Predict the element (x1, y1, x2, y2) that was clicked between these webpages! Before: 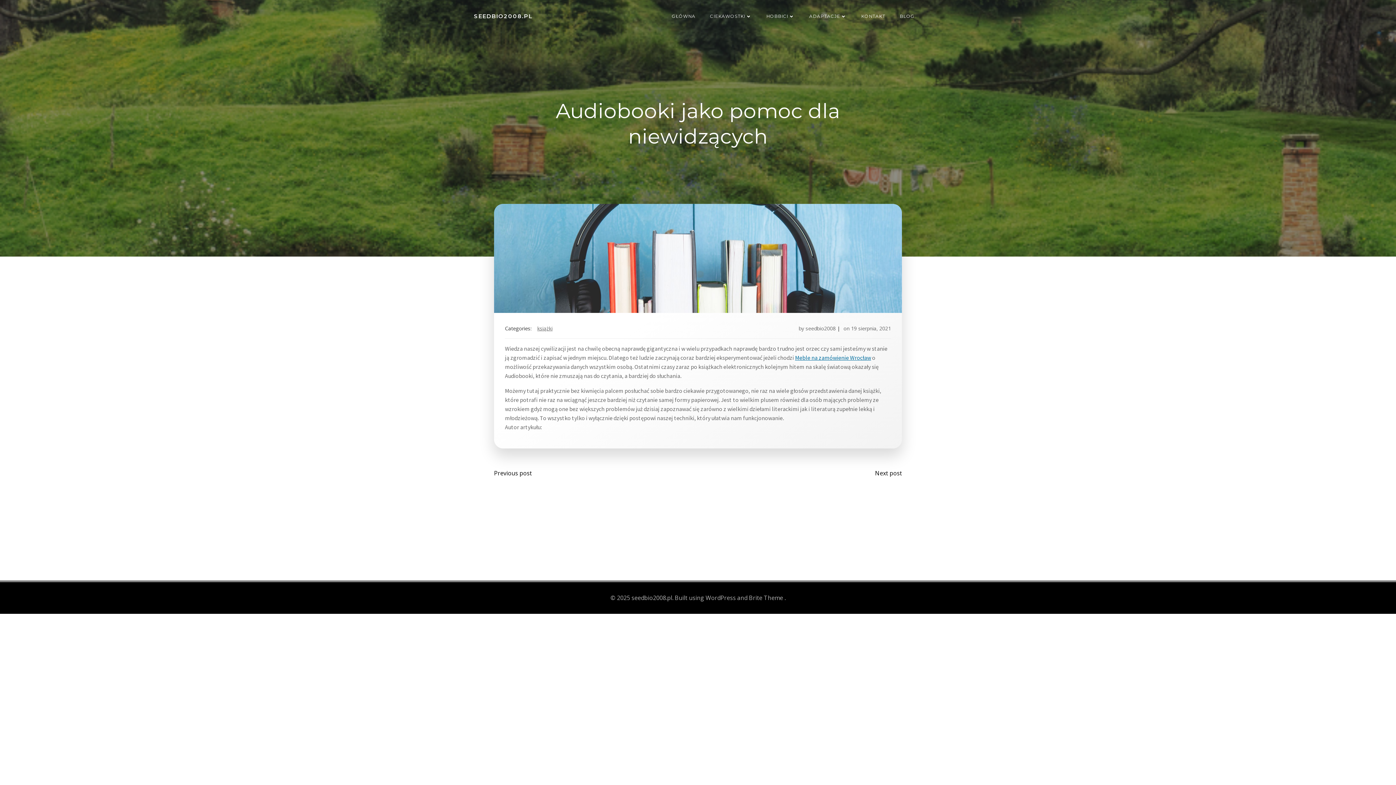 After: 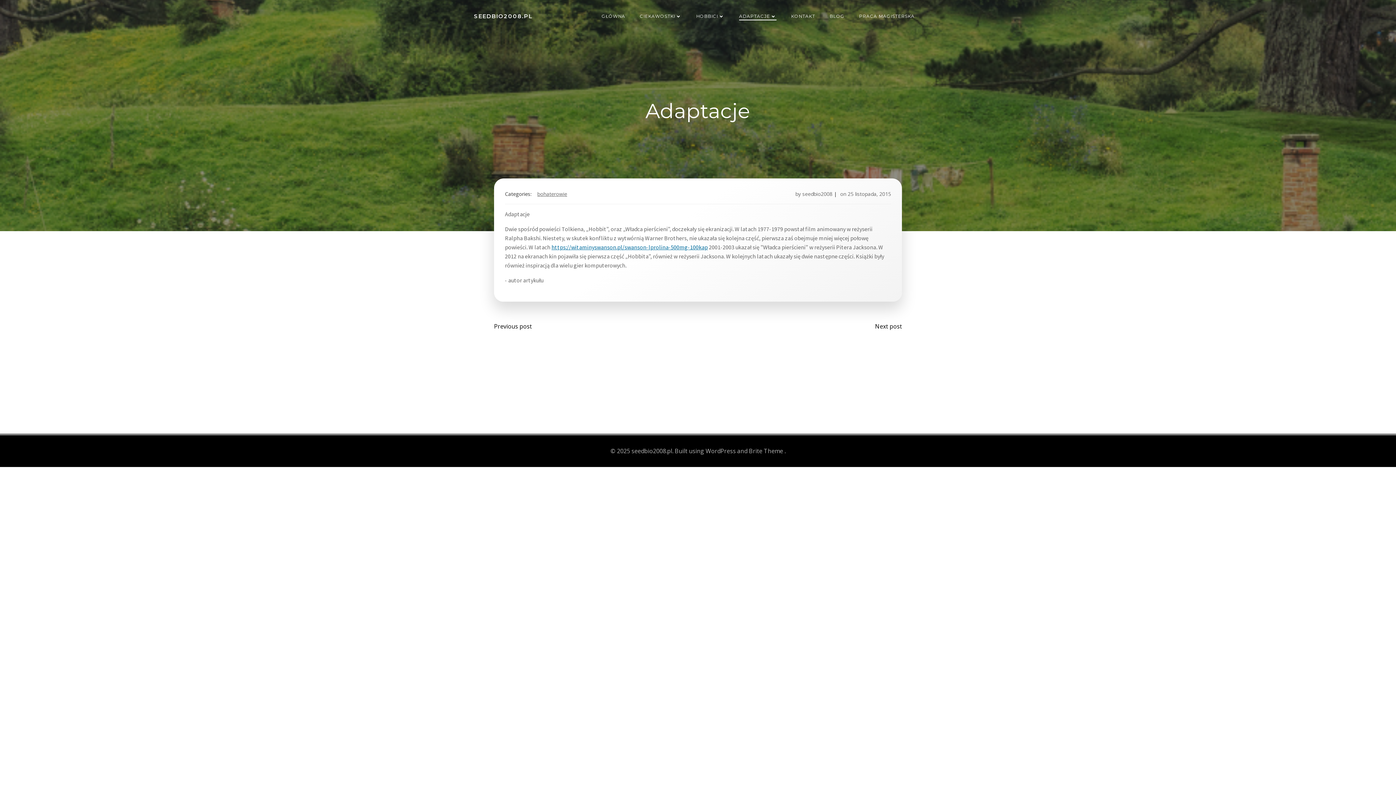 Action: label: ADAPTACJE bbox: (809, 13, 846, 19)